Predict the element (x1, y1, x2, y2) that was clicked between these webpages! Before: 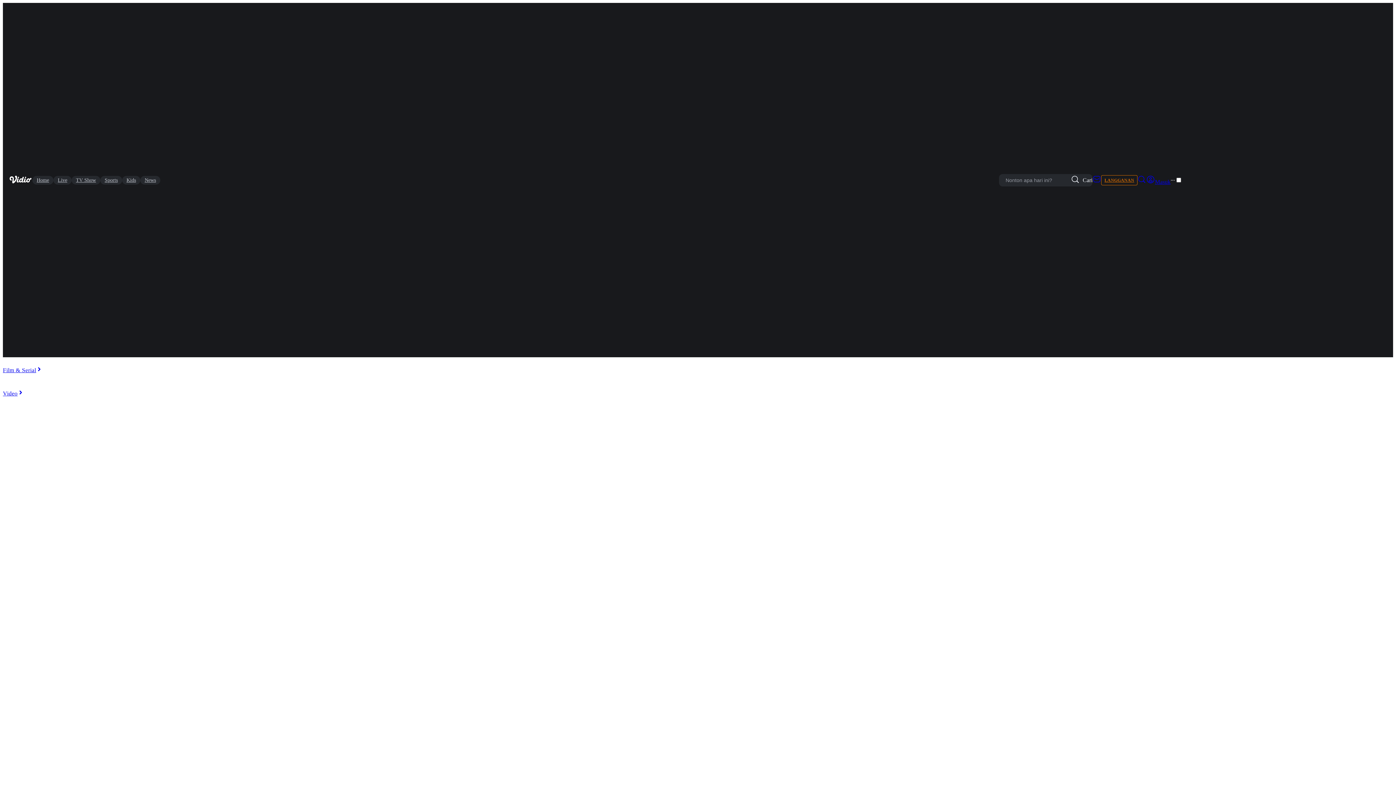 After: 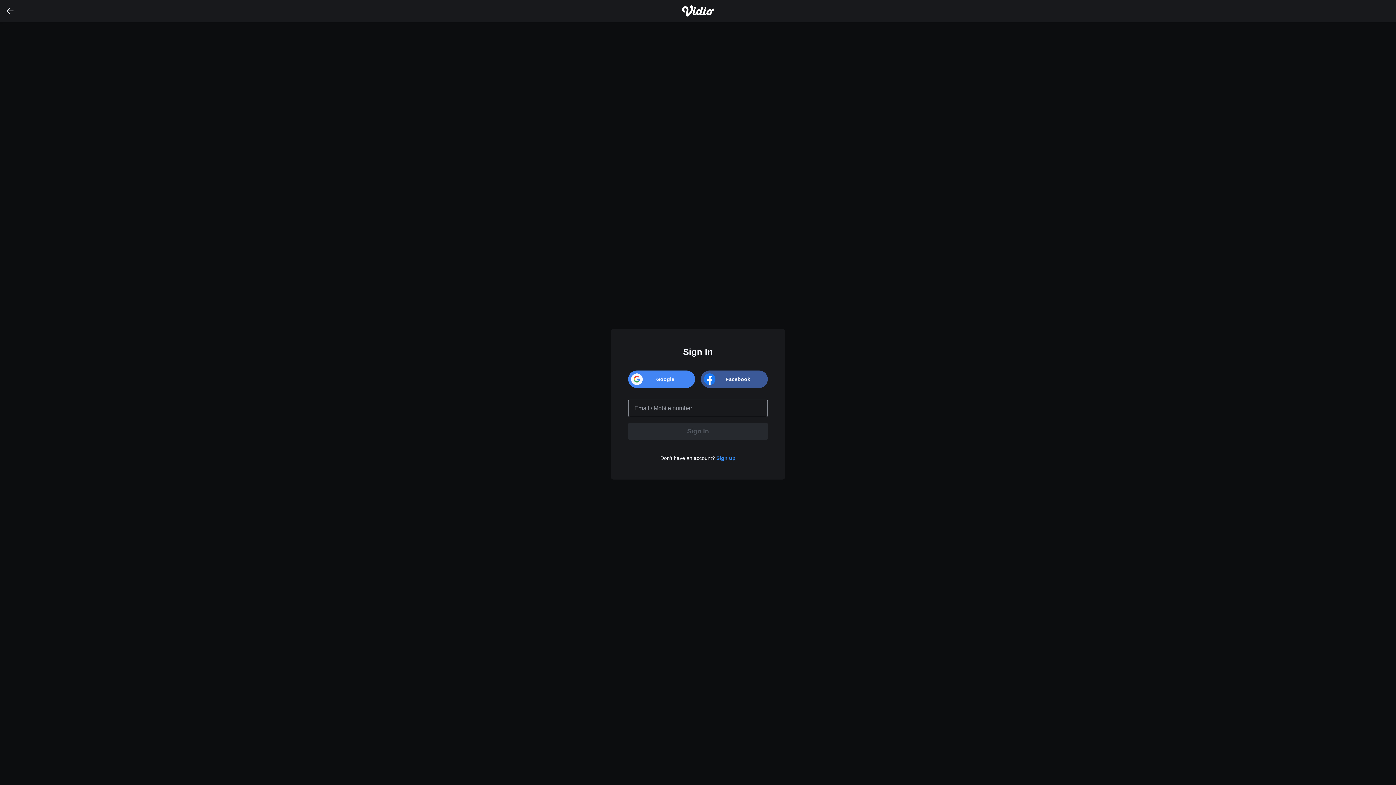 Action: bbox: (1092, 174, 1101, 185)